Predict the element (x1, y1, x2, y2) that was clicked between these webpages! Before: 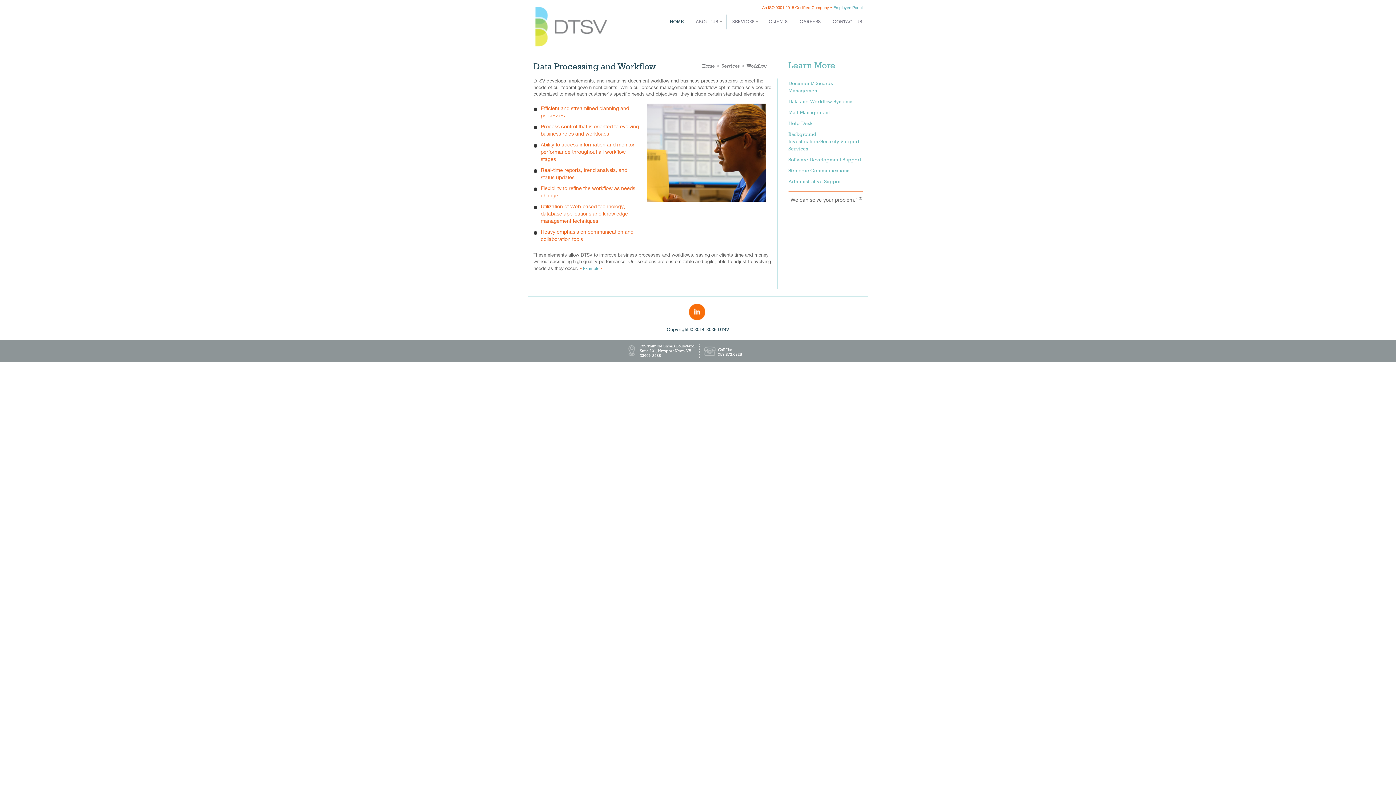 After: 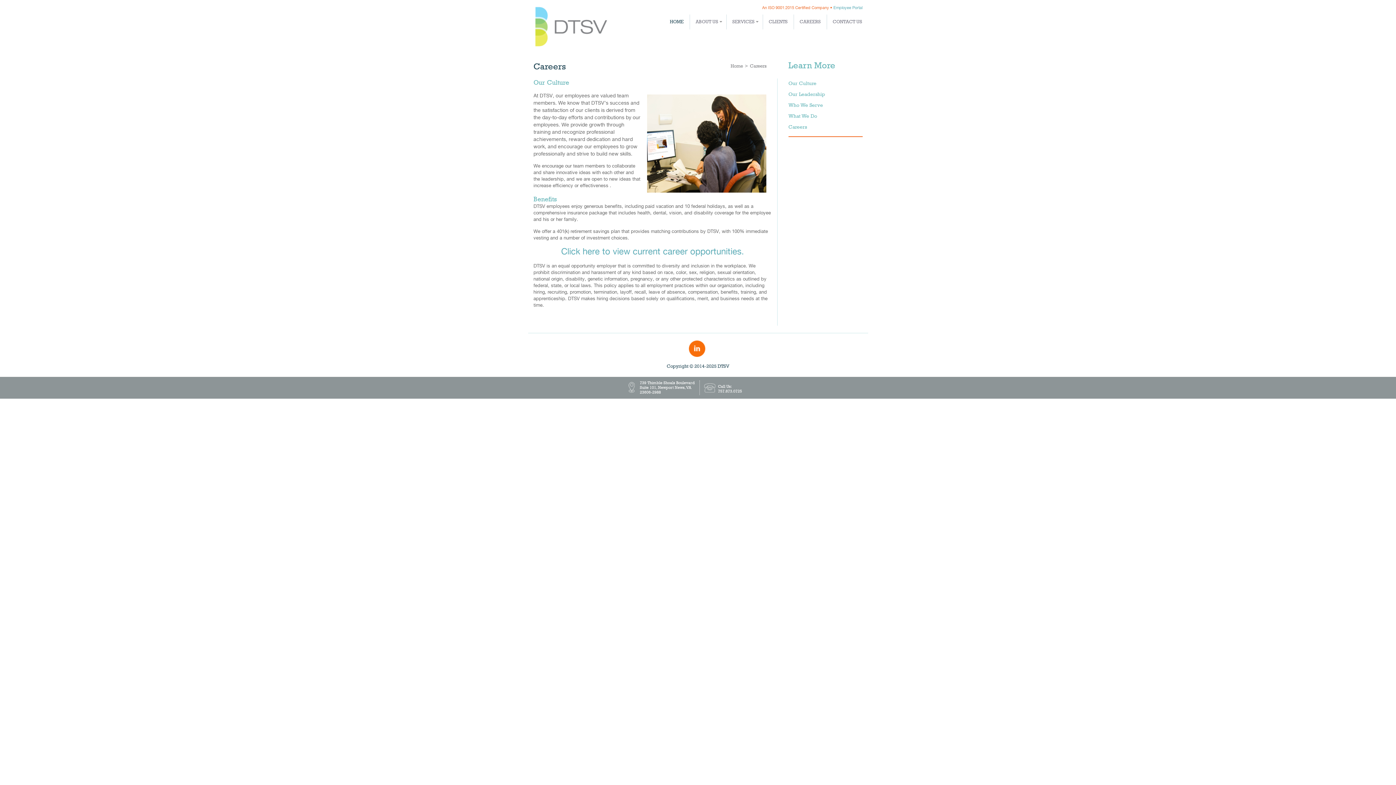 Action: label: CAREERS bbox: (799, 16, 820, 27)